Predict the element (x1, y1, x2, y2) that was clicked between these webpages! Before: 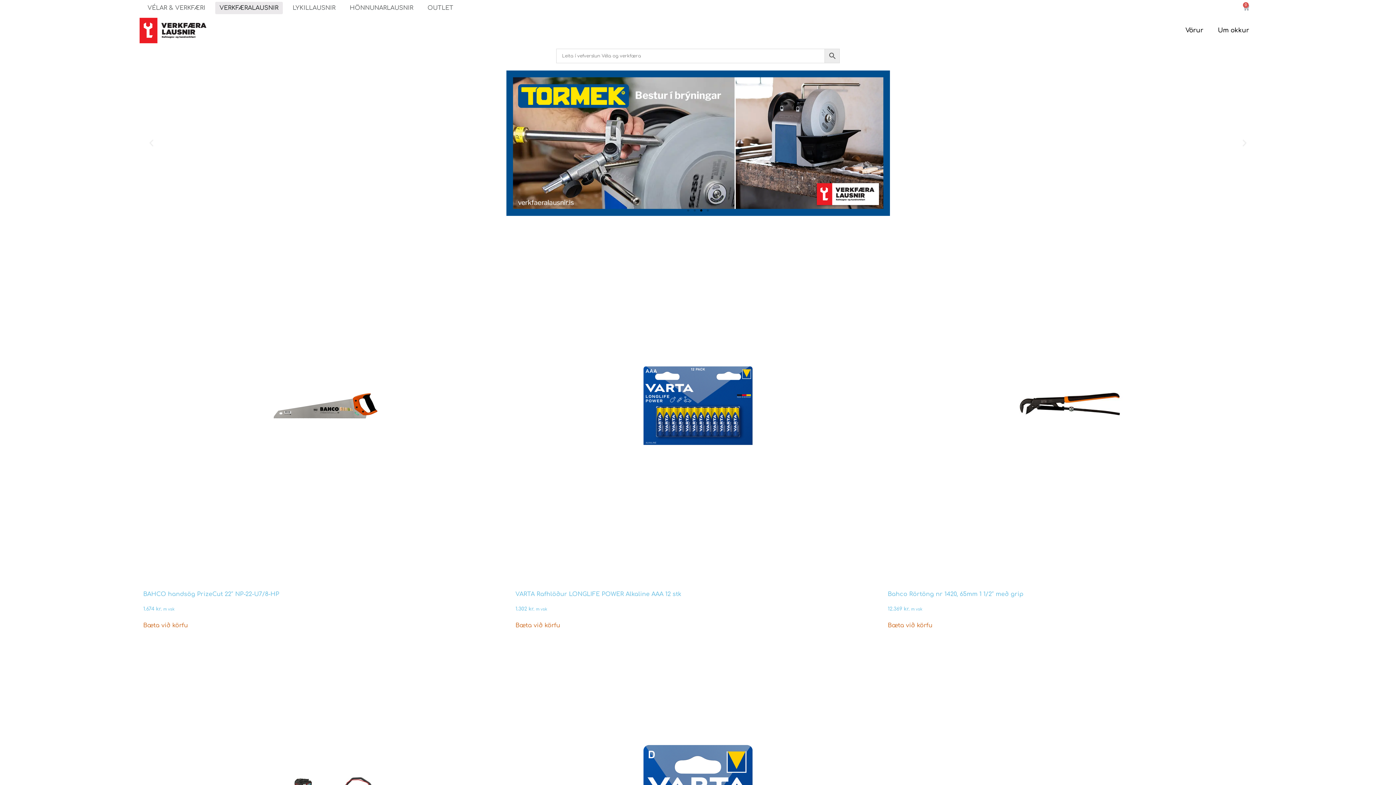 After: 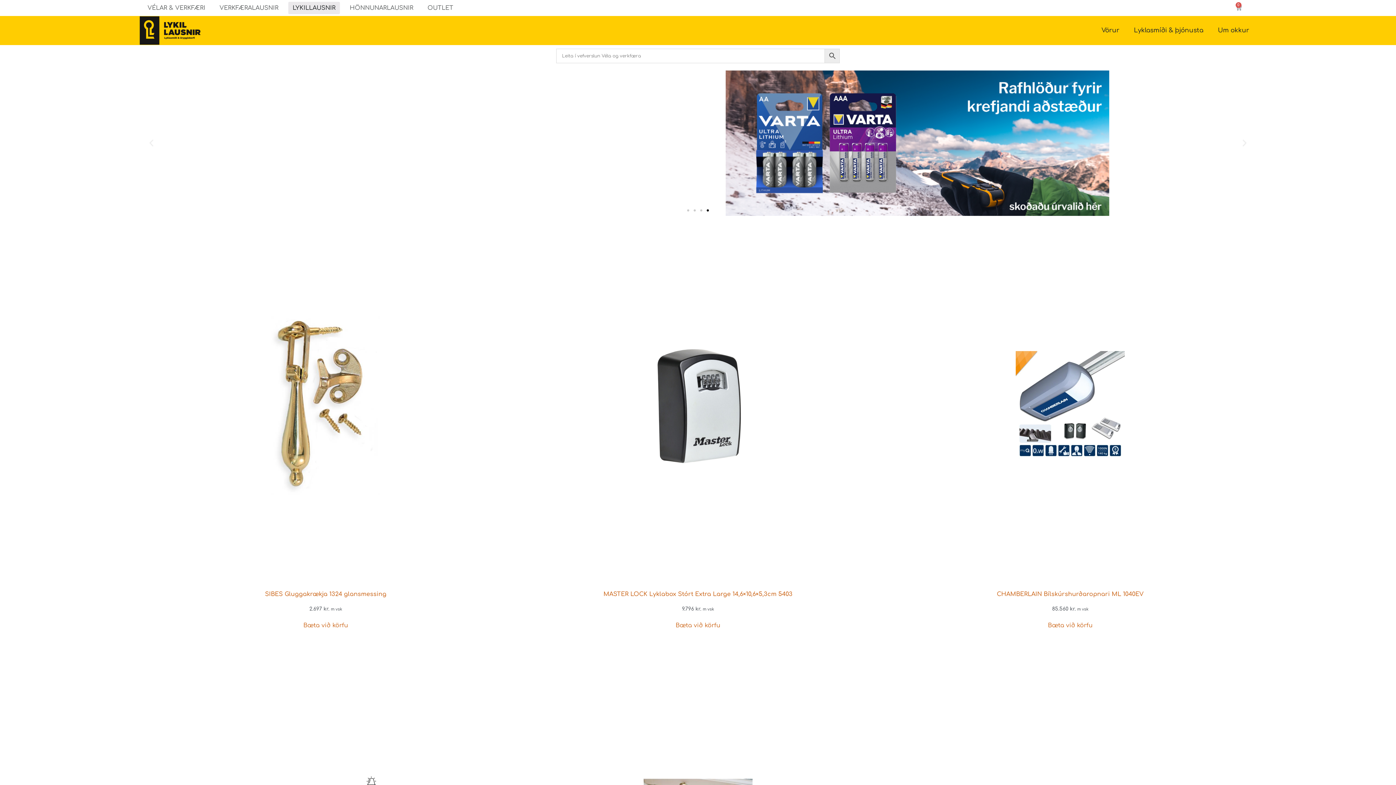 Action: bbox: (288, 1, 340, 14) label: LYKILLAUSNIR